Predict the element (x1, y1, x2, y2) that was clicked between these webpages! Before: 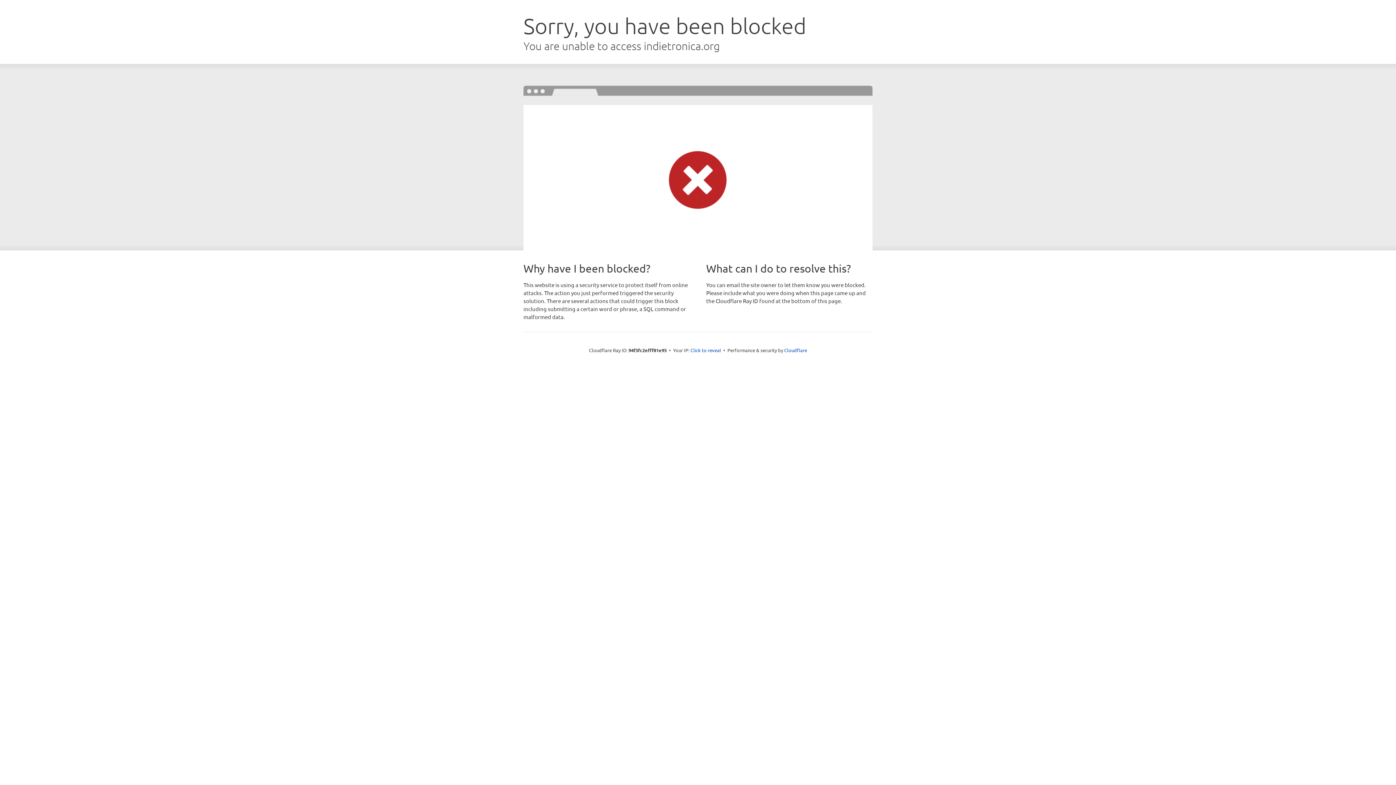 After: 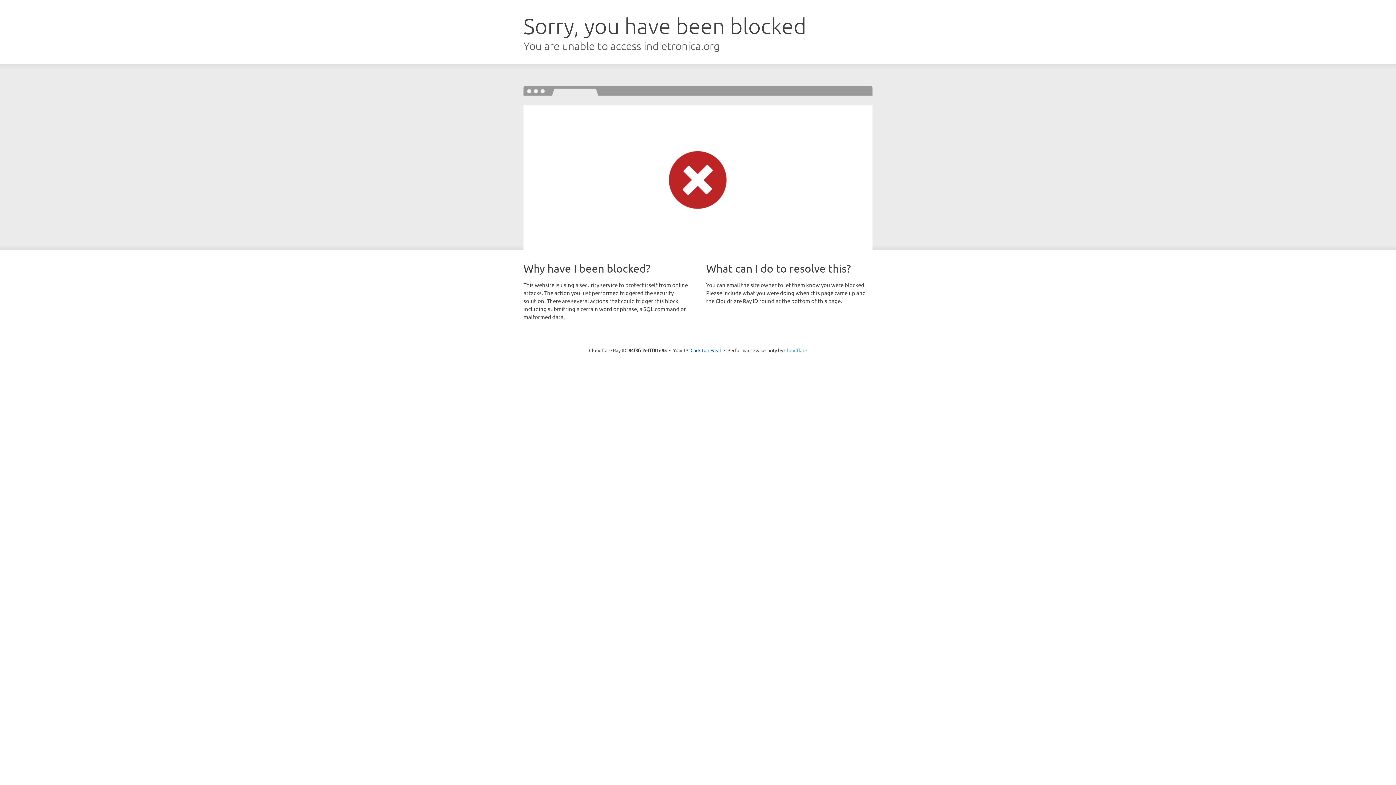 Action: bbox: (784, 347, 807, 353) label: Cloudflare